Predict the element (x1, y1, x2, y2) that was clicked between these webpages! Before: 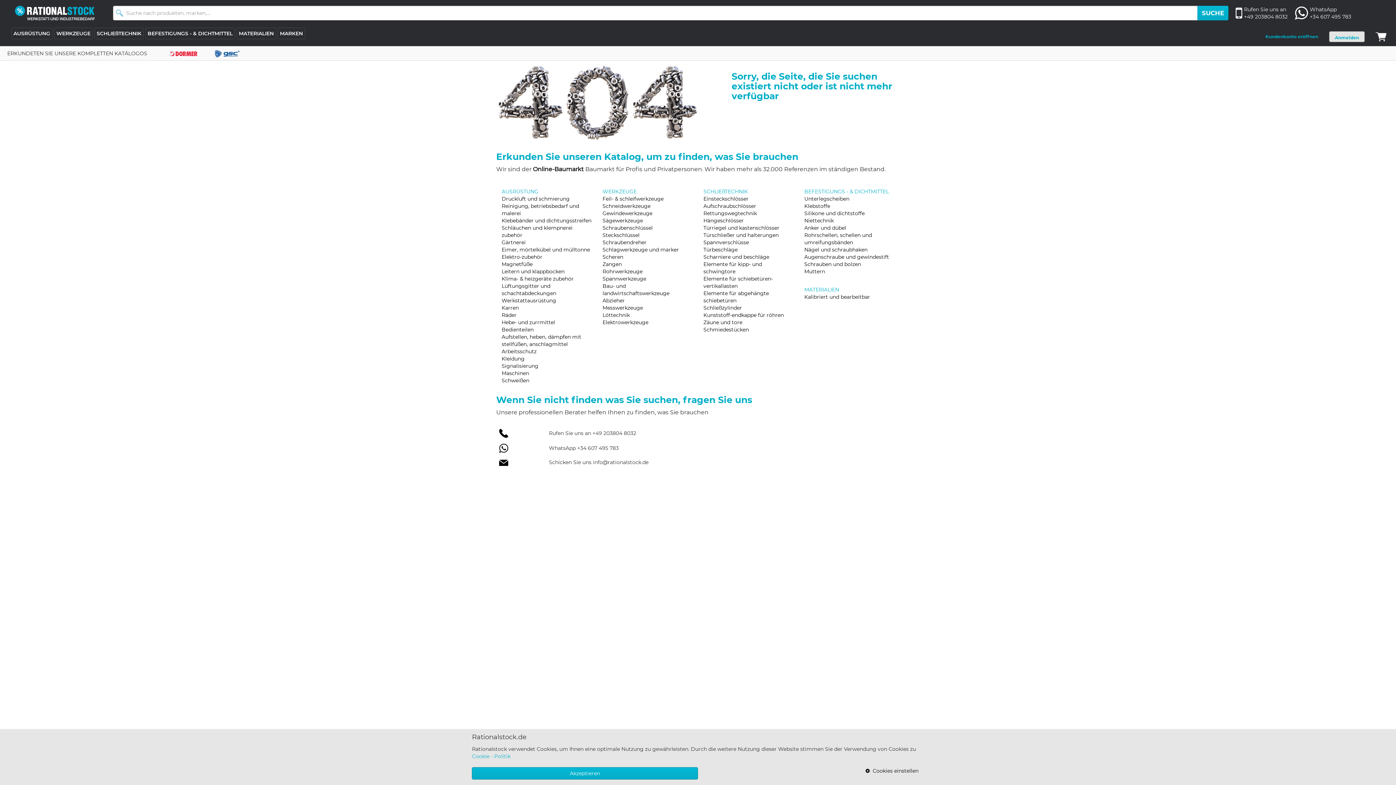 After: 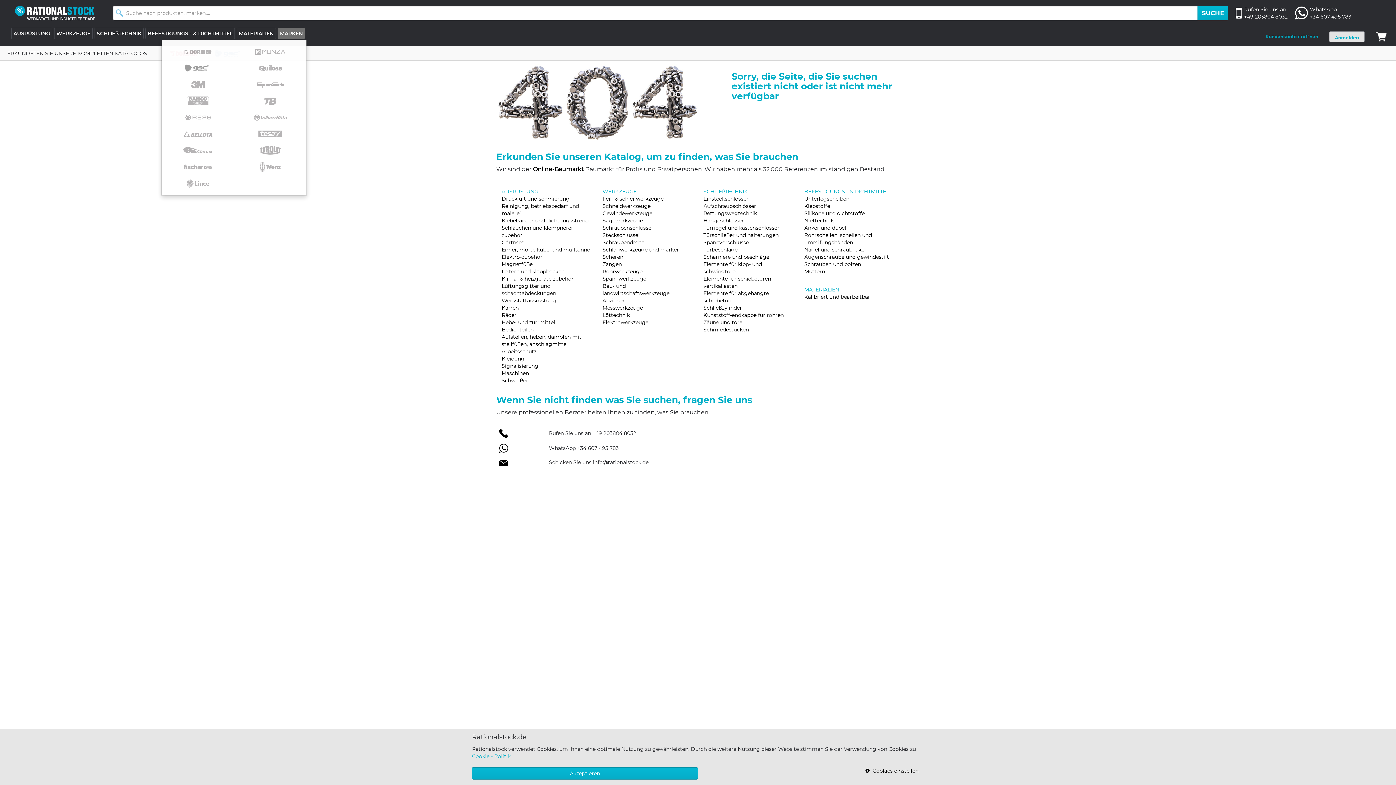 Action: bbox: (277, 27, 305, 39) label: MARKEN